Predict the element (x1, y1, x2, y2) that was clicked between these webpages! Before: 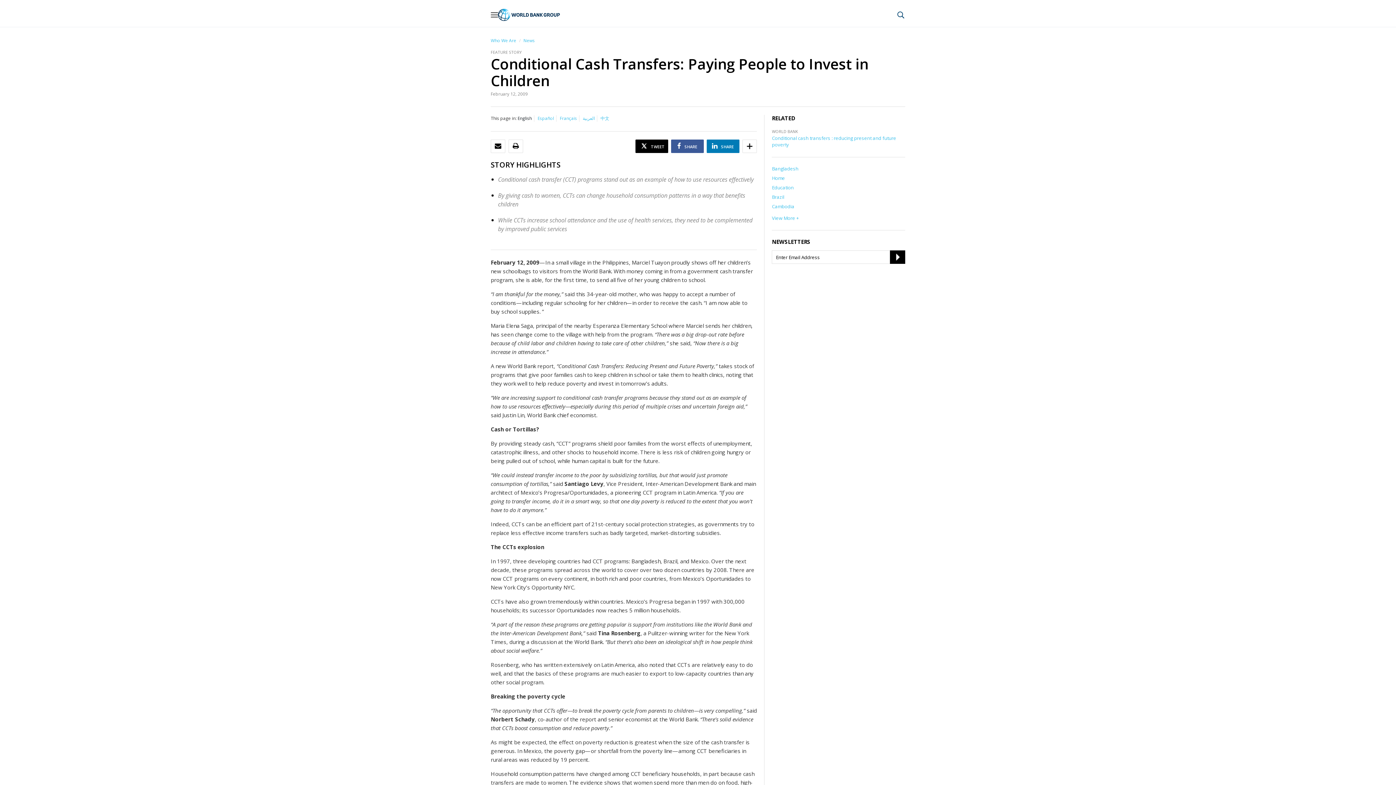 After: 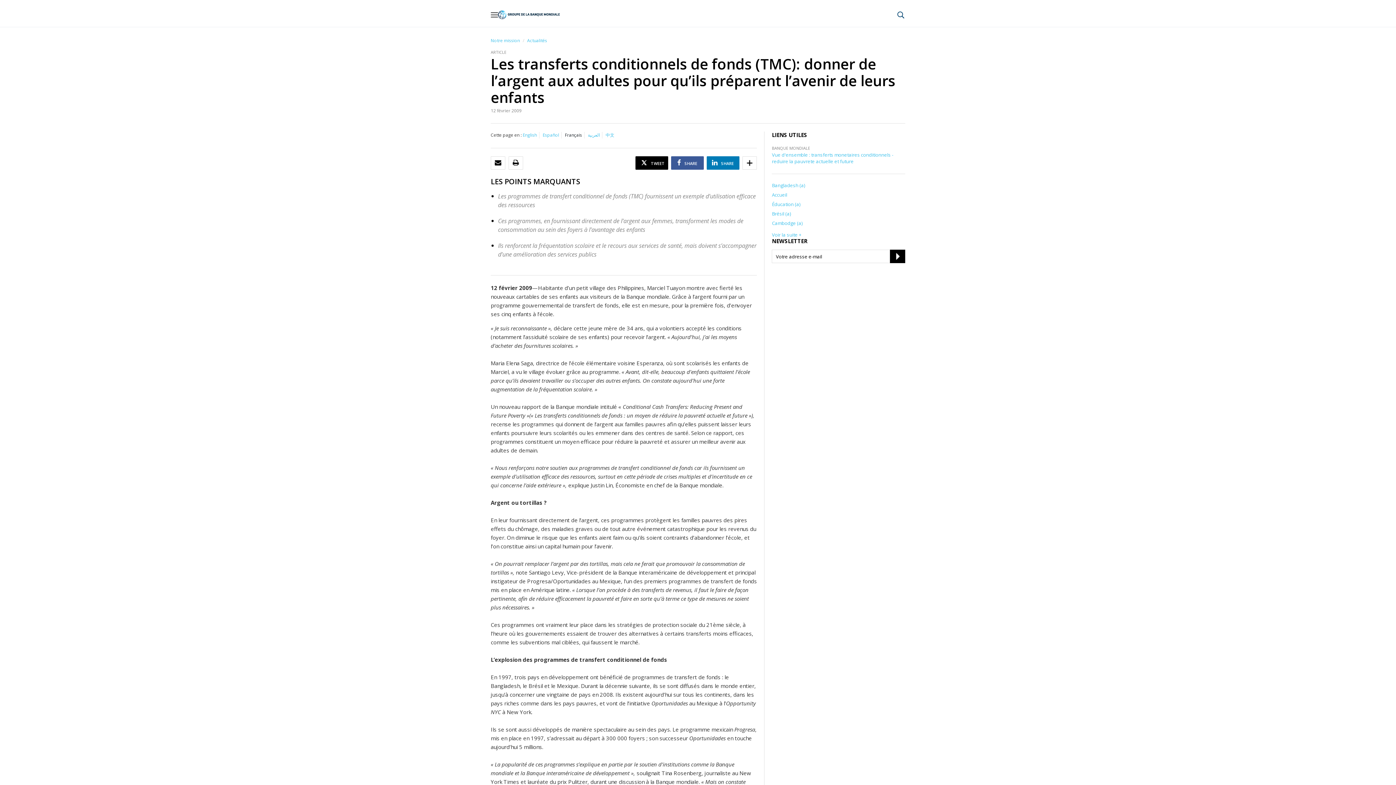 Action: label: Français bbox: (560, 115, 577, 121)